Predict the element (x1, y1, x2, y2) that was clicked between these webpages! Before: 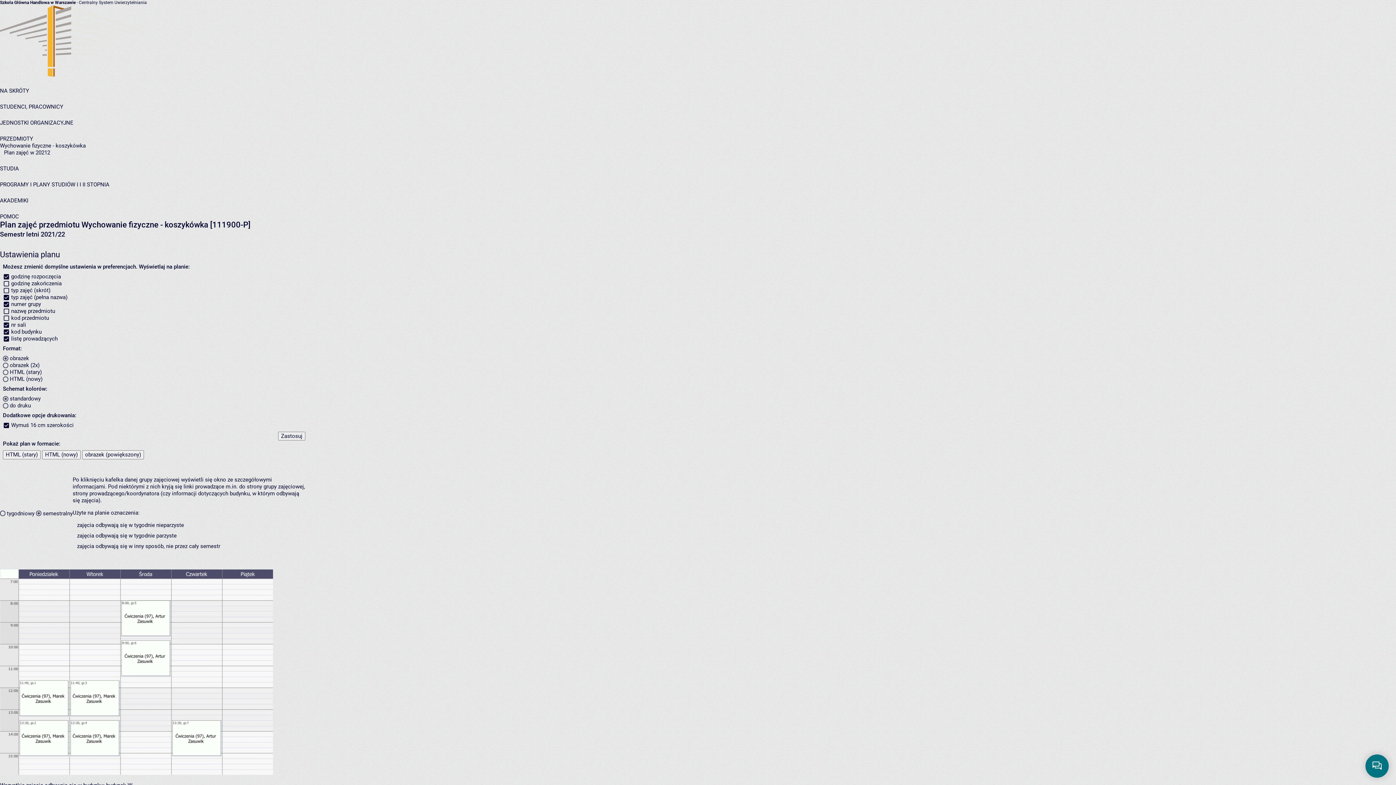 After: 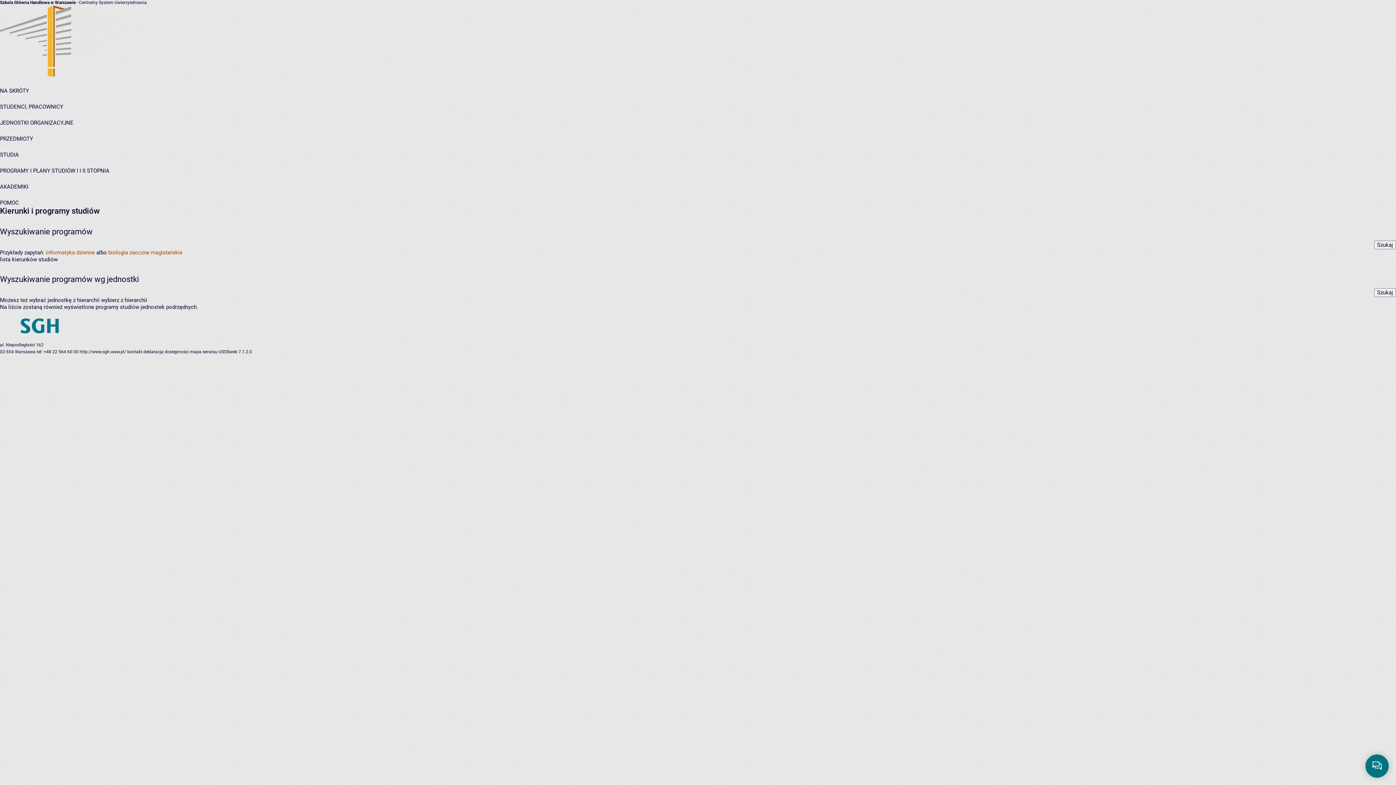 Action: bbox: (0, 165, 18, 172) label: STUDIA